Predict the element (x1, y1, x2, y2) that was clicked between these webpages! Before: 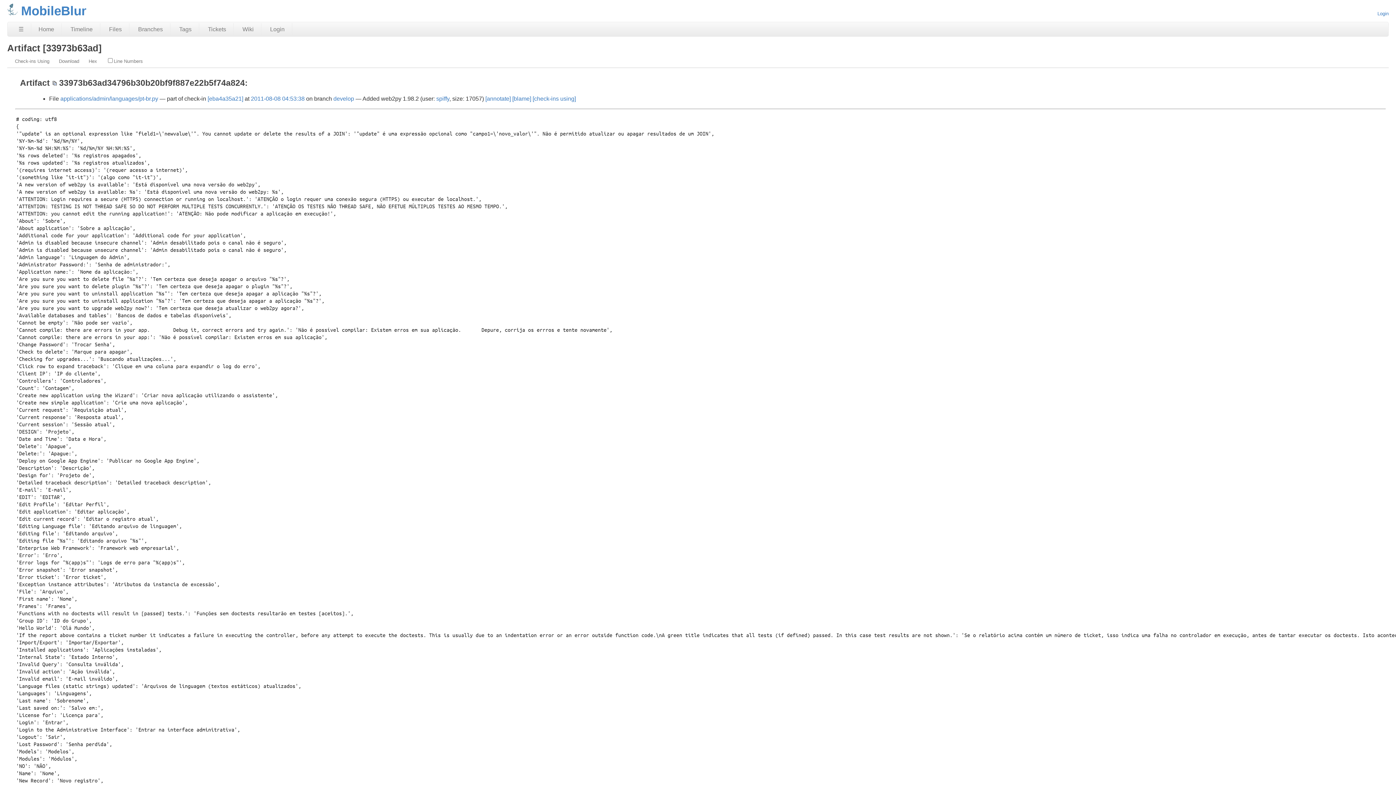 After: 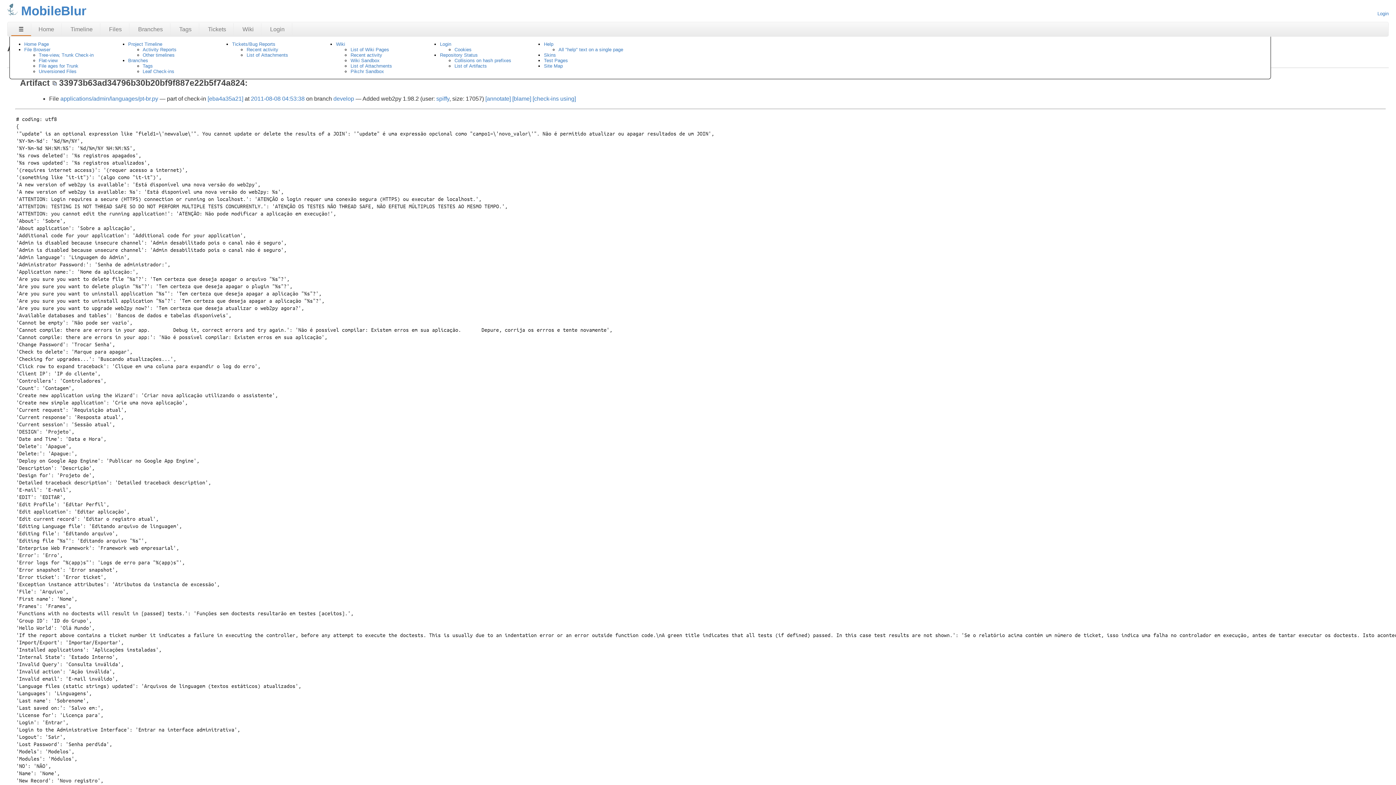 Action: bbox: (11, 23, 31, 35) label: Site Map